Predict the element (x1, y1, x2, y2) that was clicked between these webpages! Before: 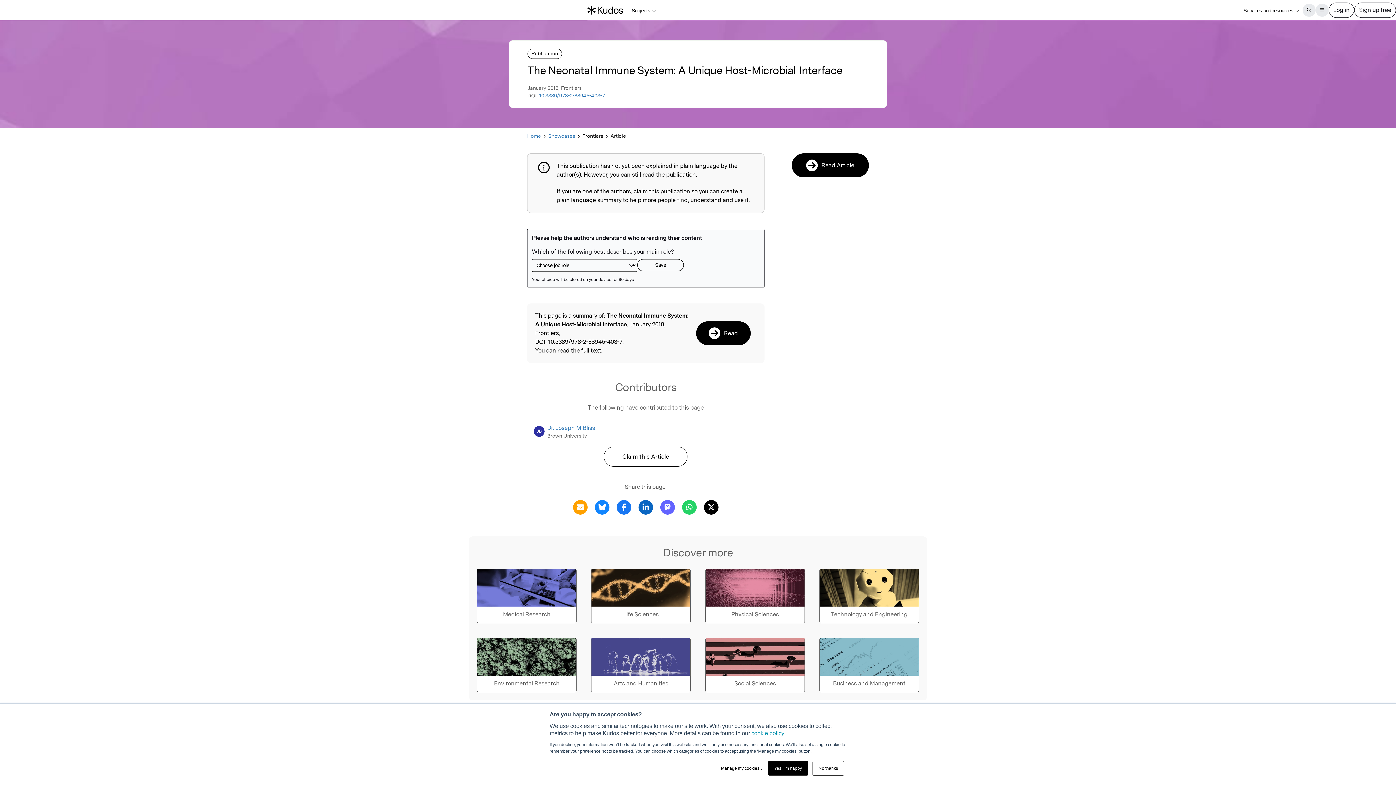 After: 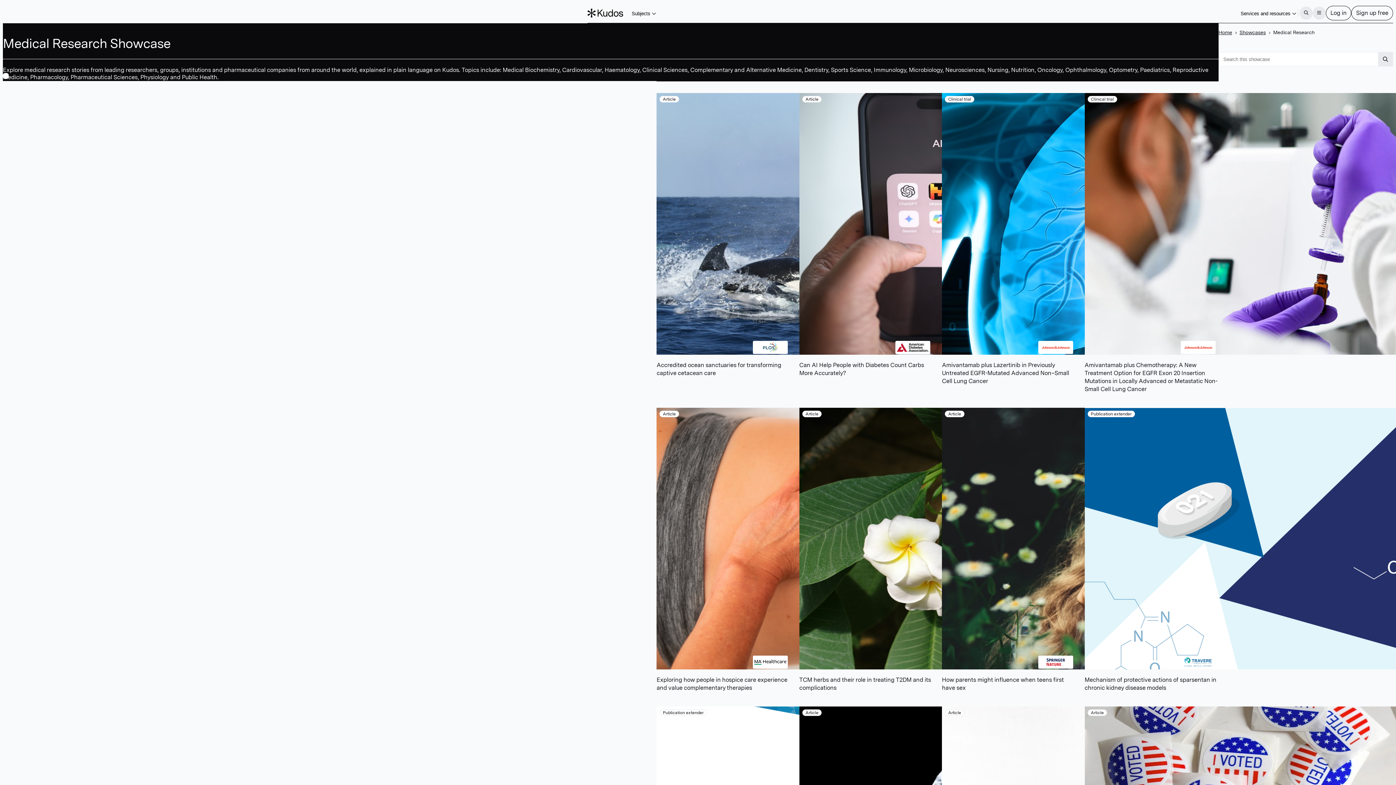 Action: bbox: (477, 568, 576, 623) label: Medical Research